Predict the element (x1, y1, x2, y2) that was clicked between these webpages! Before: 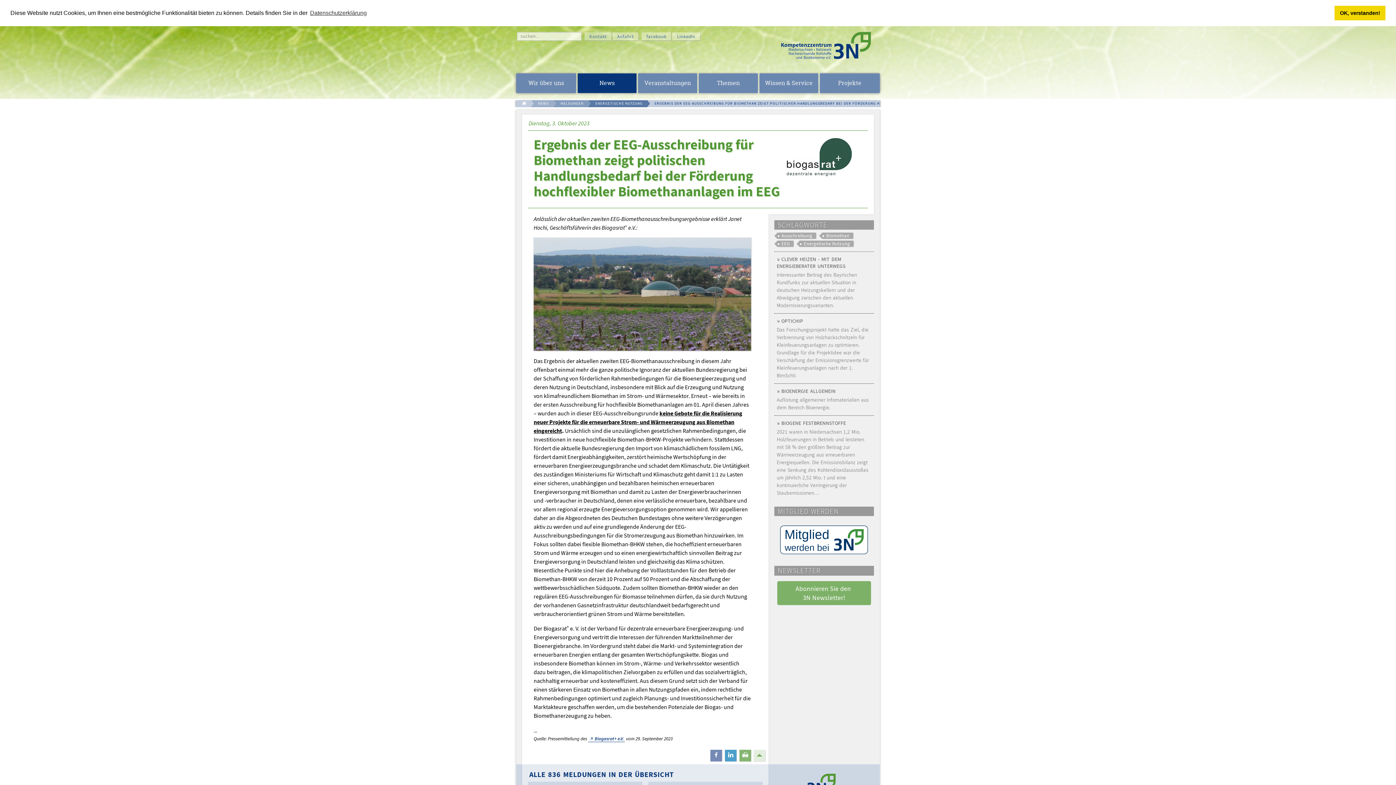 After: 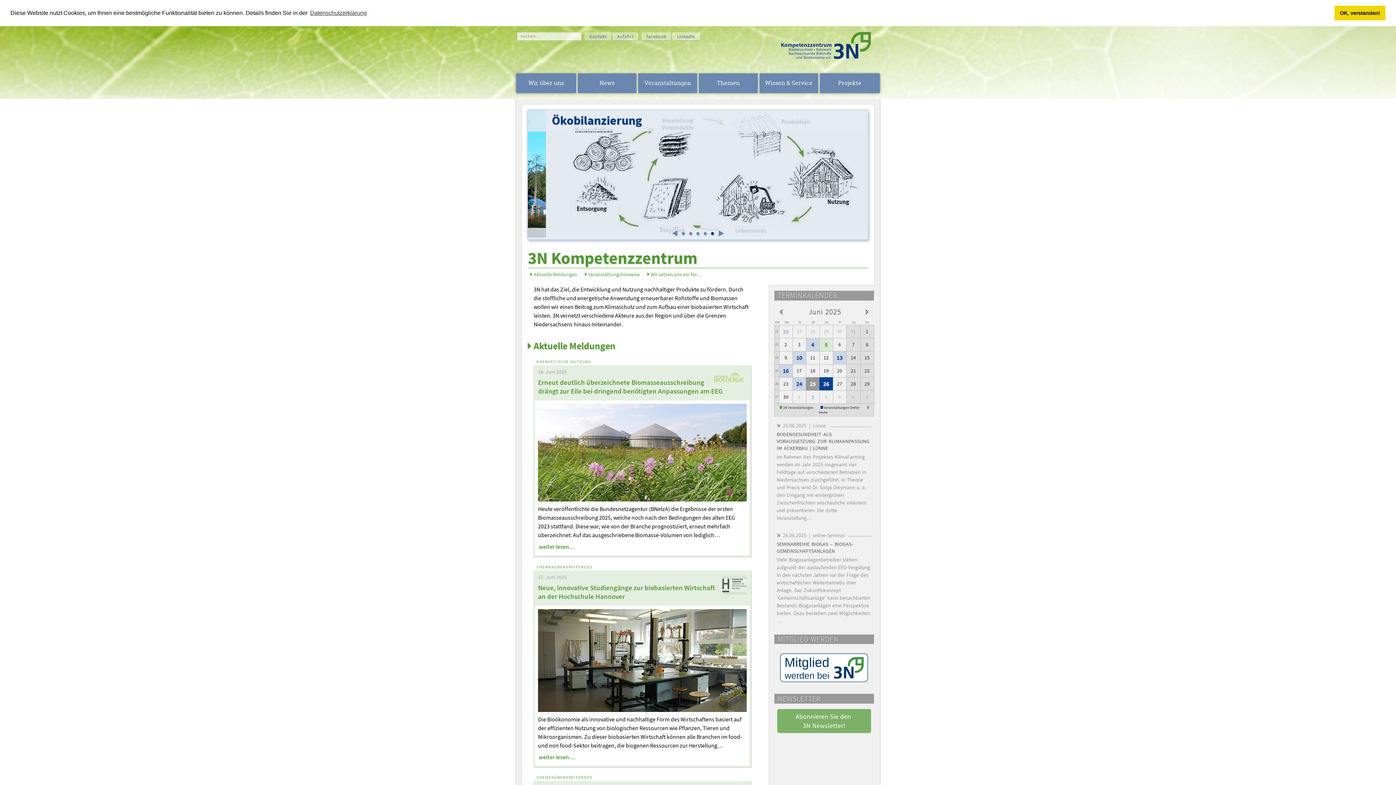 Action: bbox: (516, 100, 531, 107)